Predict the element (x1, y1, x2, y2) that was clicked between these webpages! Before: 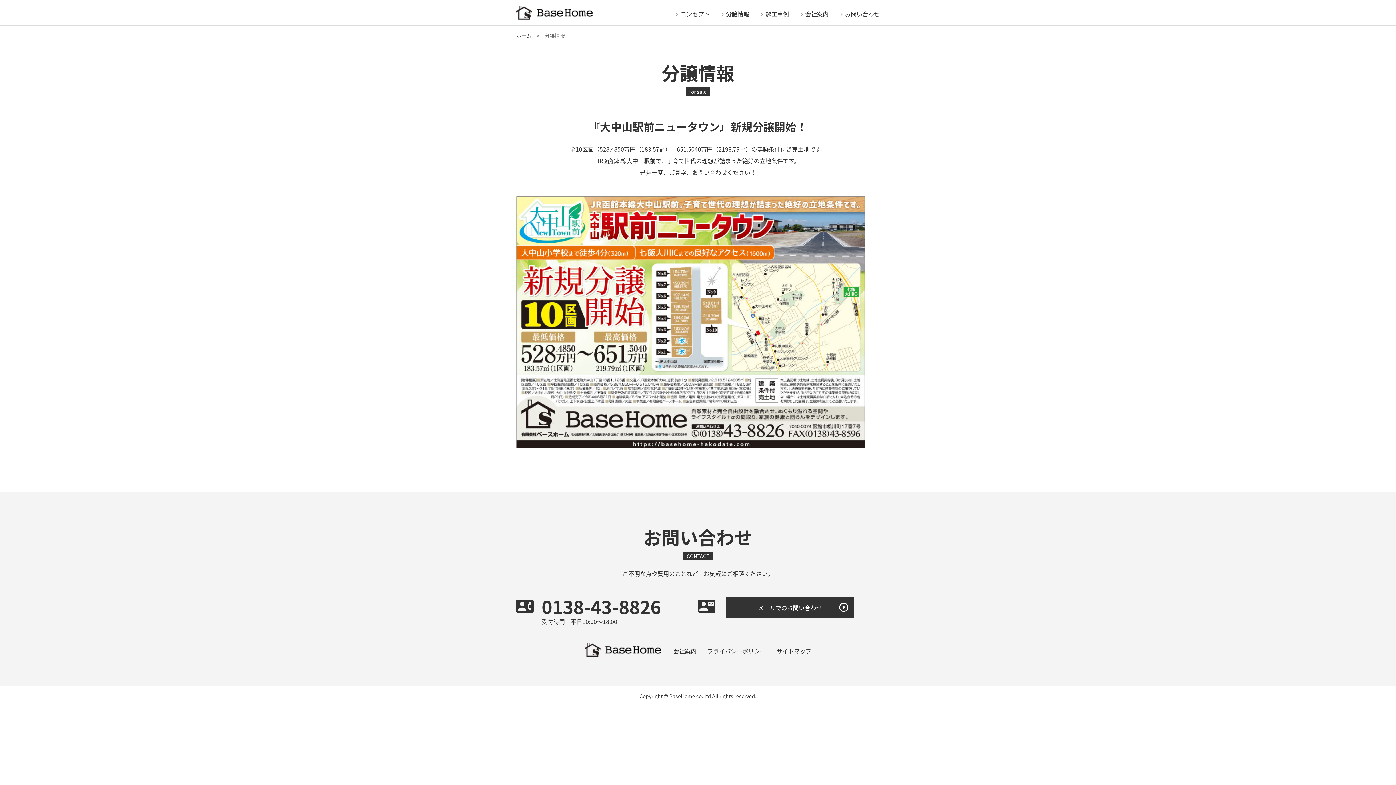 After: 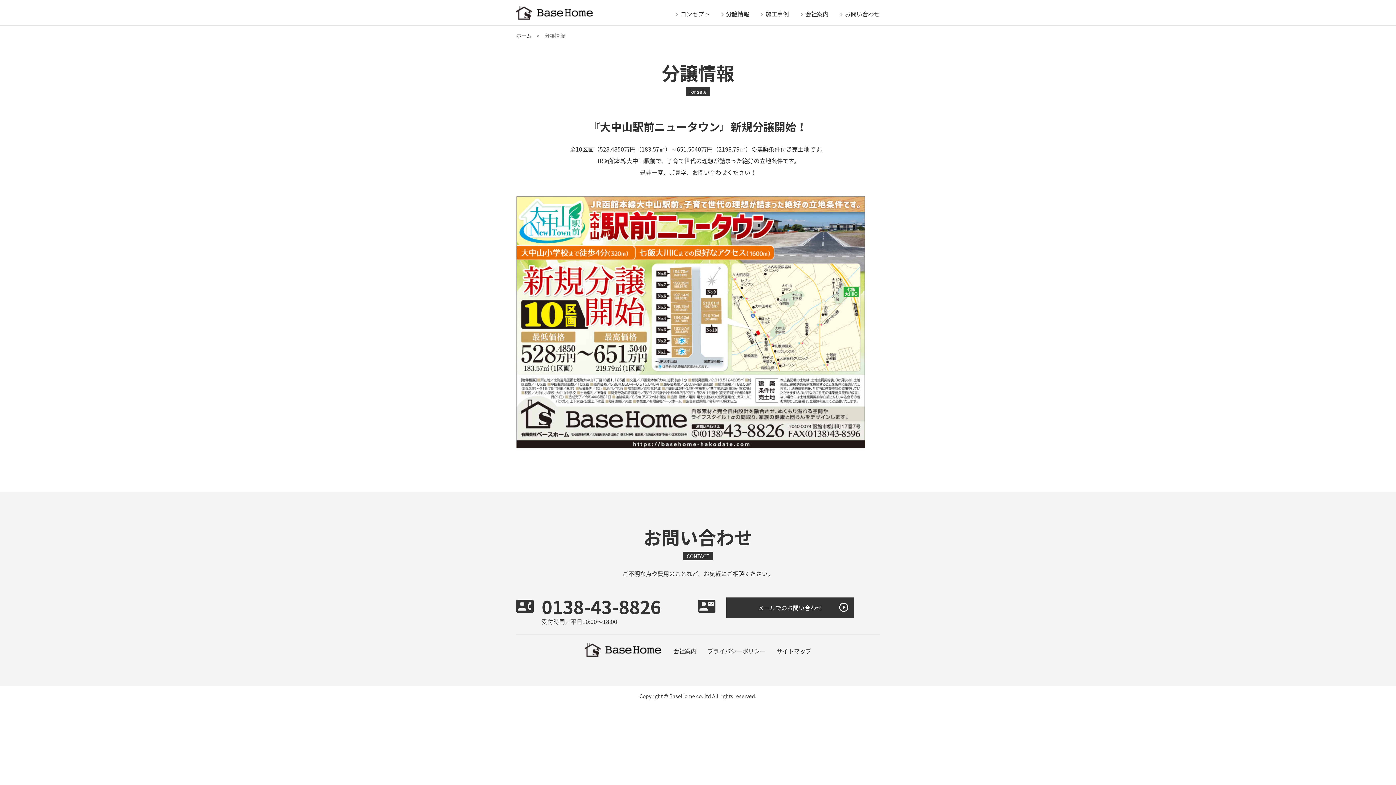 Action: bbox: (718, 10, 749, 16) label: 分譲情報